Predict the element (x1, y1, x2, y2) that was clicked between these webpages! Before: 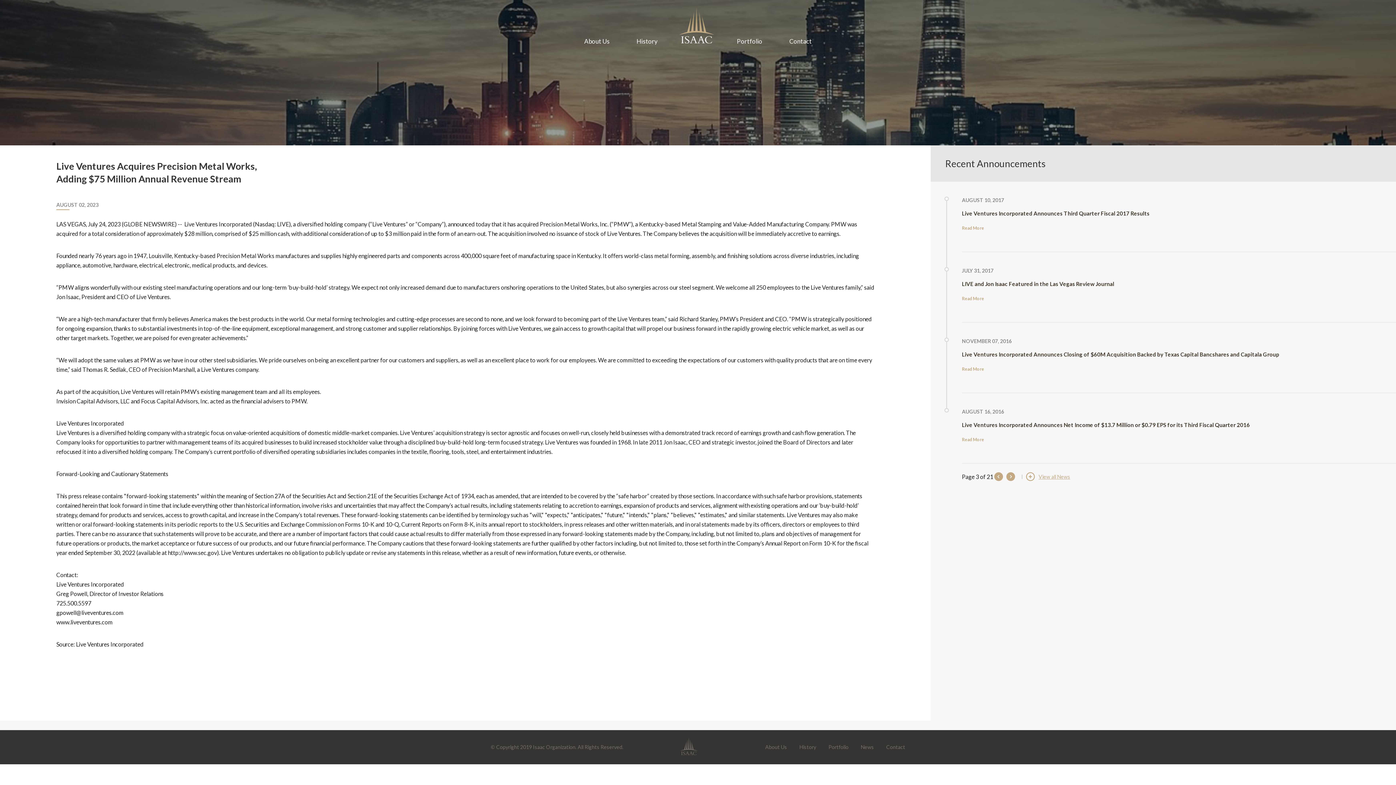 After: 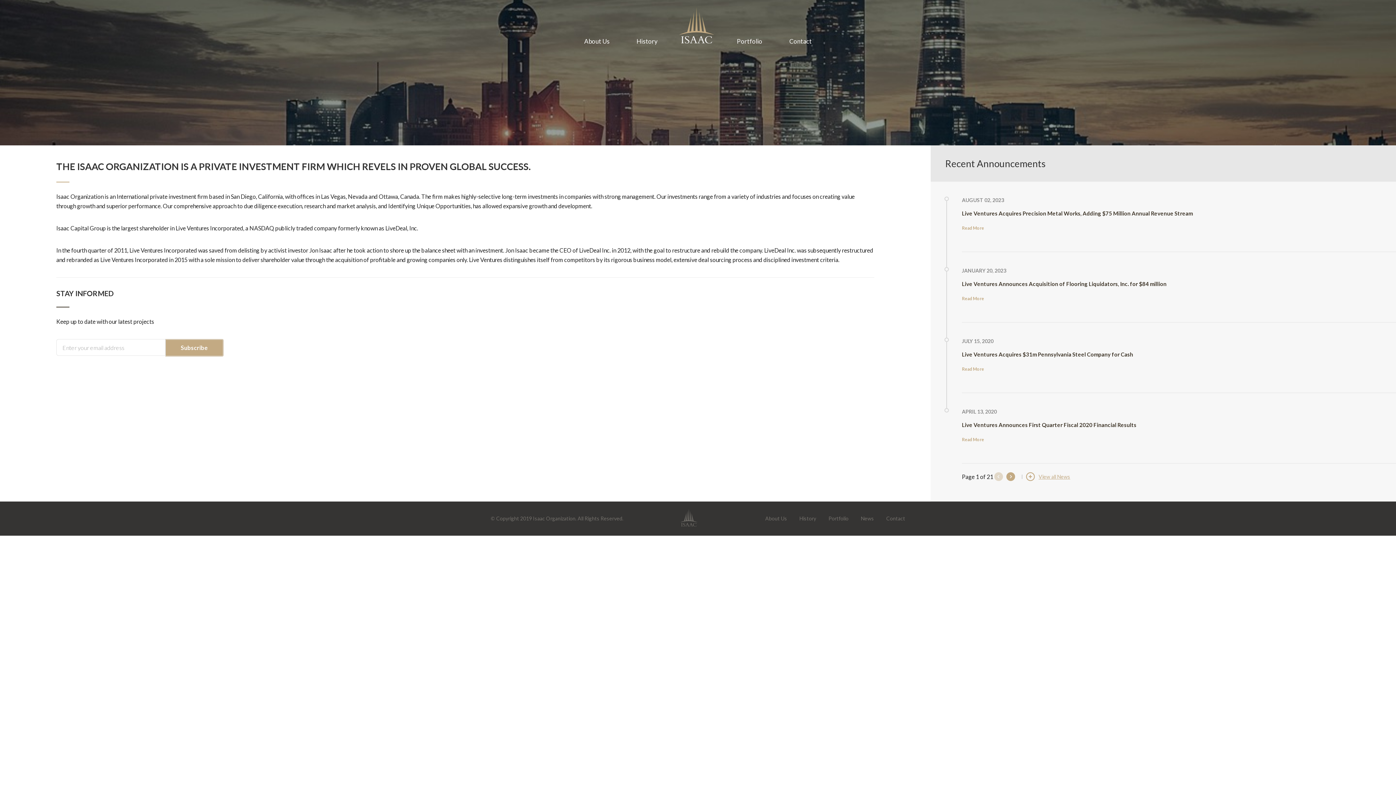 Action: bbox: (672, 38, 722, 44)